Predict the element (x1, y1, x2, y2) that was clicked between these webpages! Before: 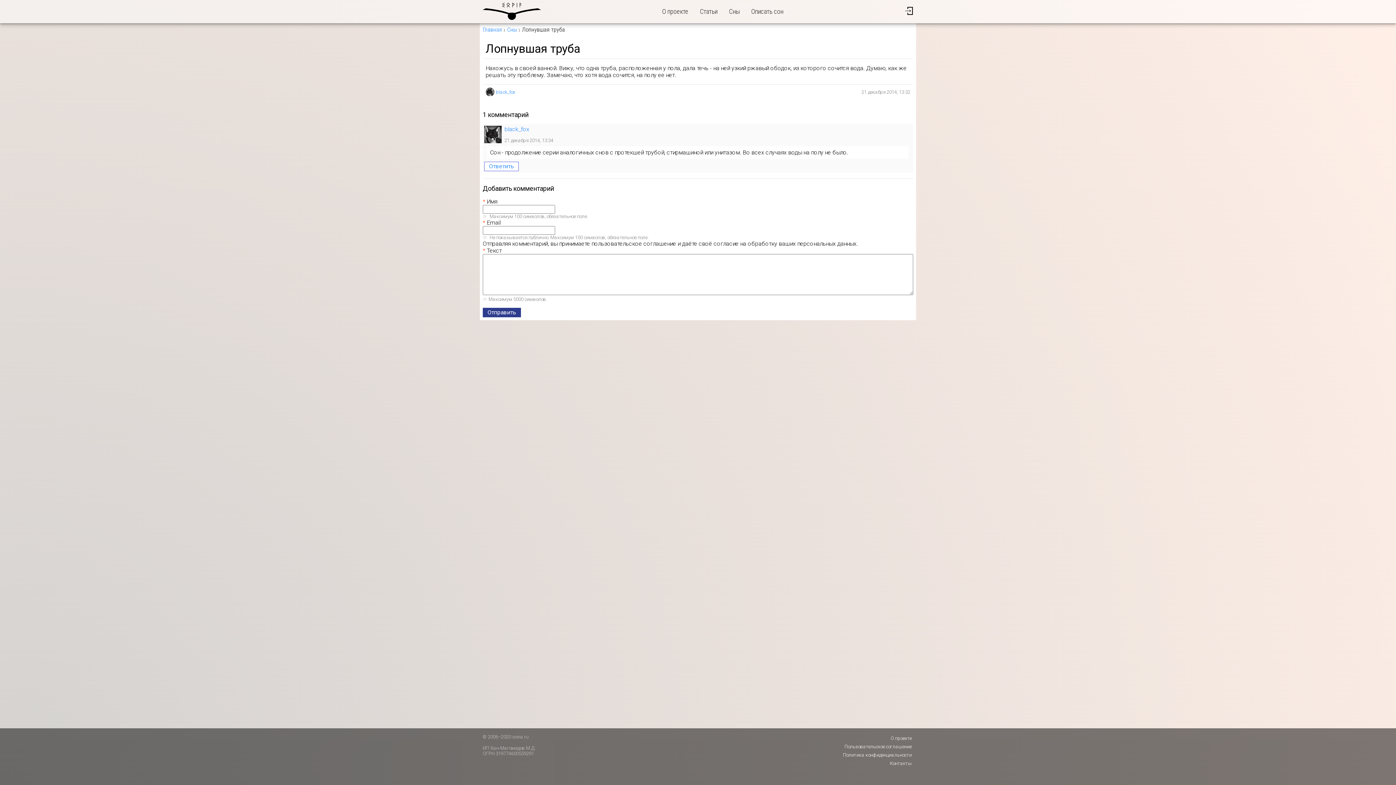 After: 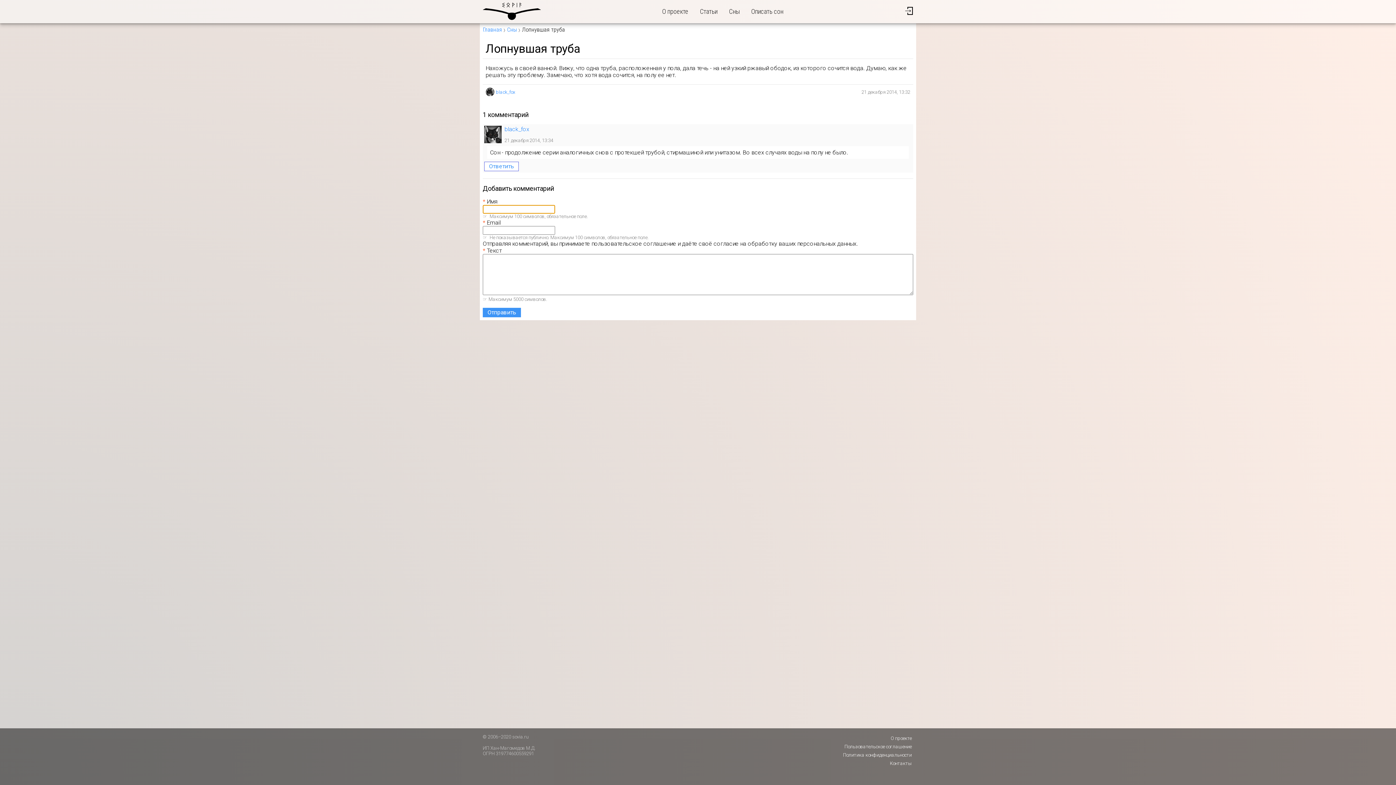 Action: label: Отправить bbox: (482, 308, 521, 317)